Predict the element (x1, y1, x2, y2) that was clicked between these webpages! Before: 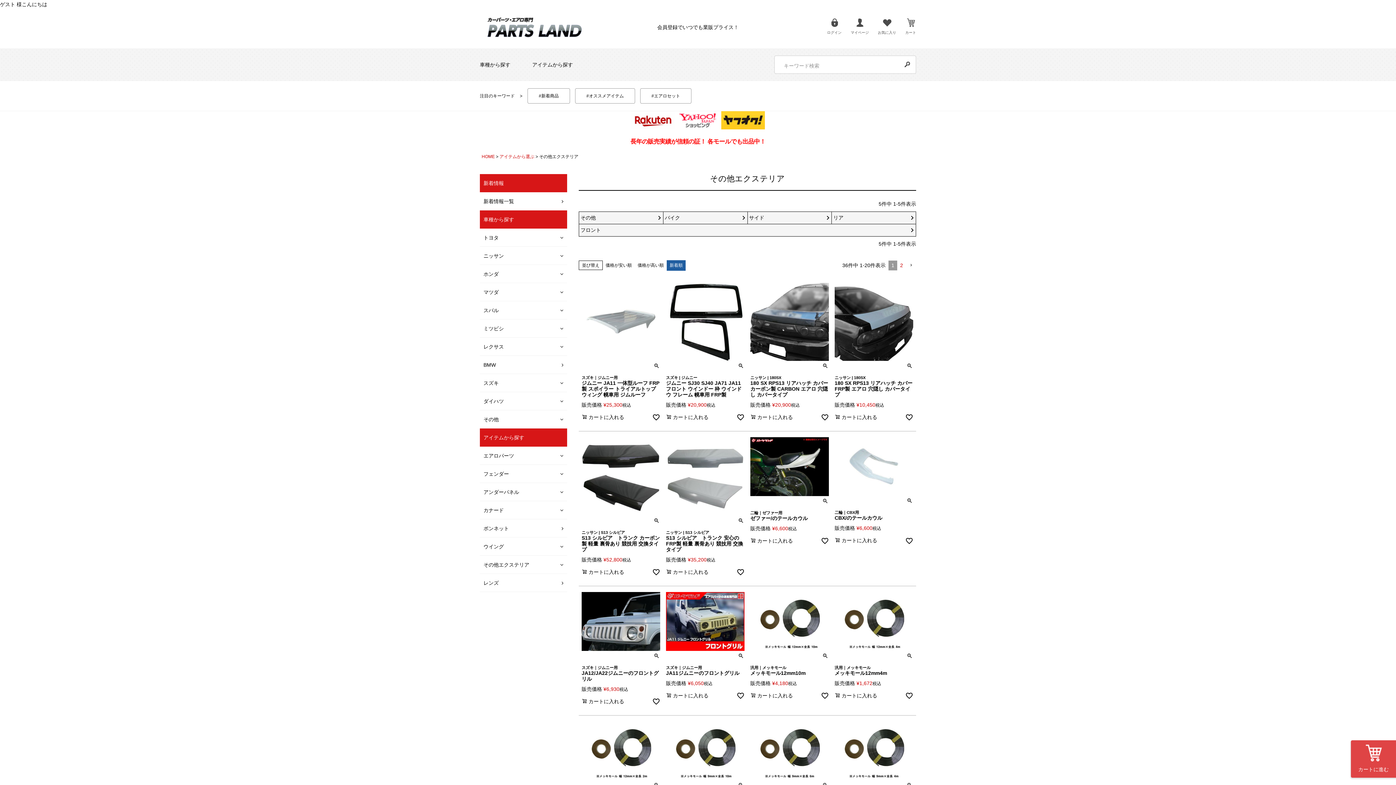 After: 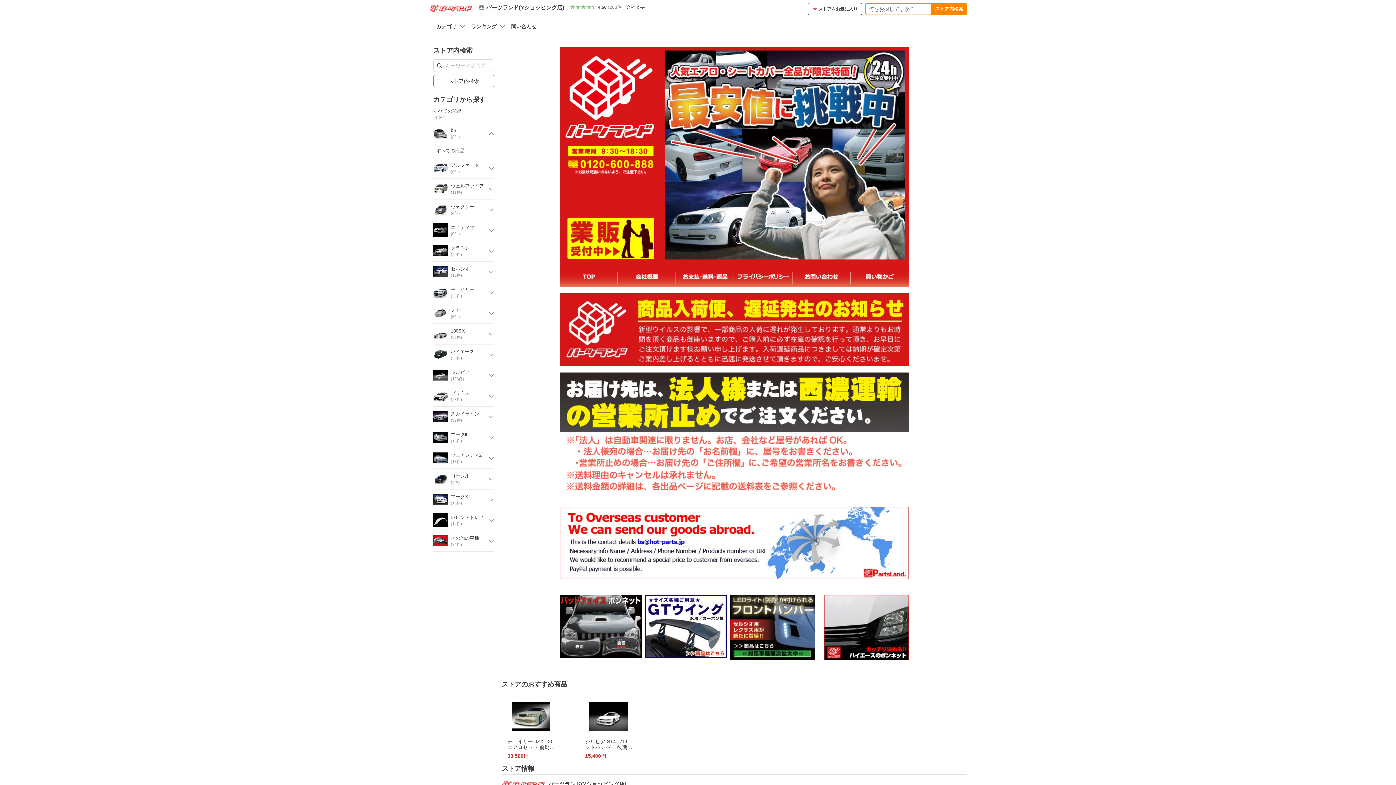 Action: bbox: (676, 124, 720, 130)